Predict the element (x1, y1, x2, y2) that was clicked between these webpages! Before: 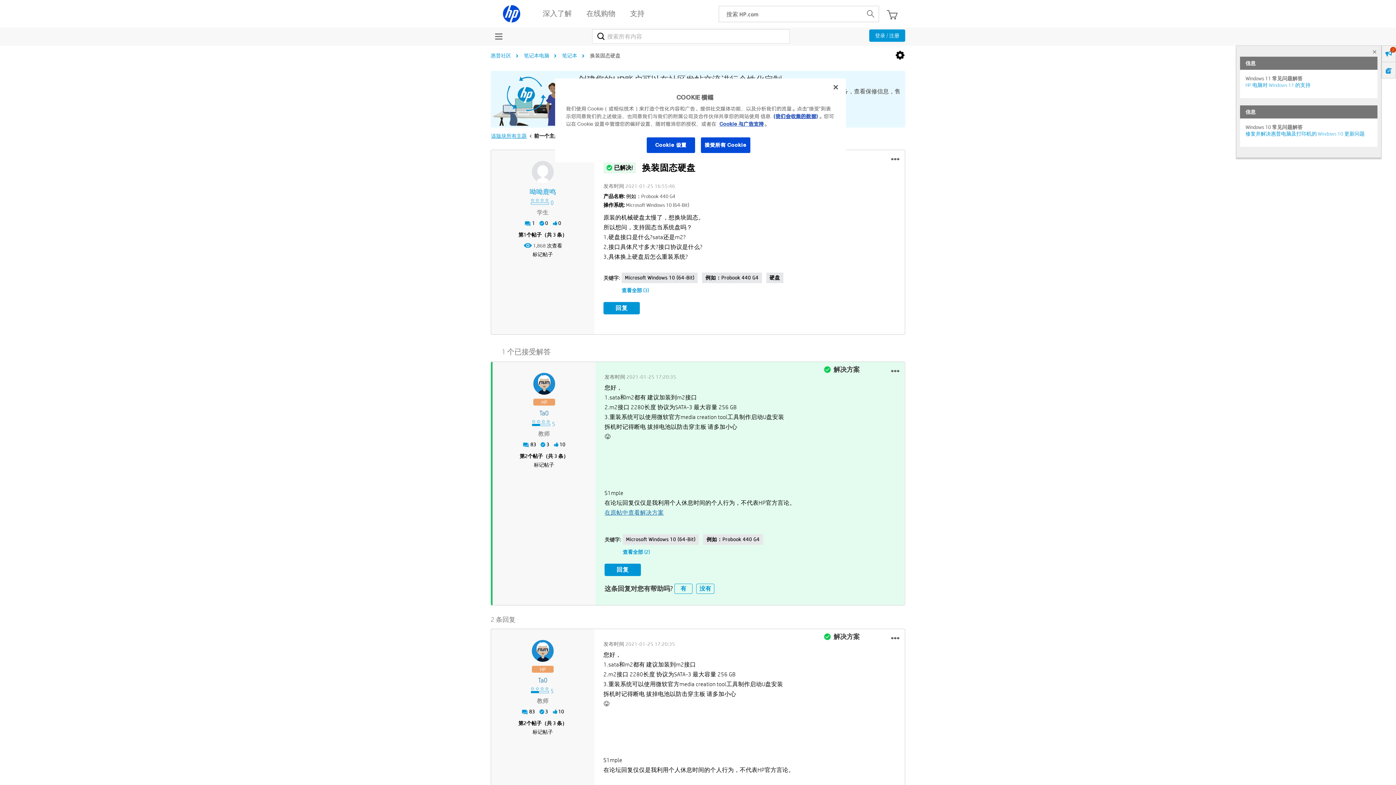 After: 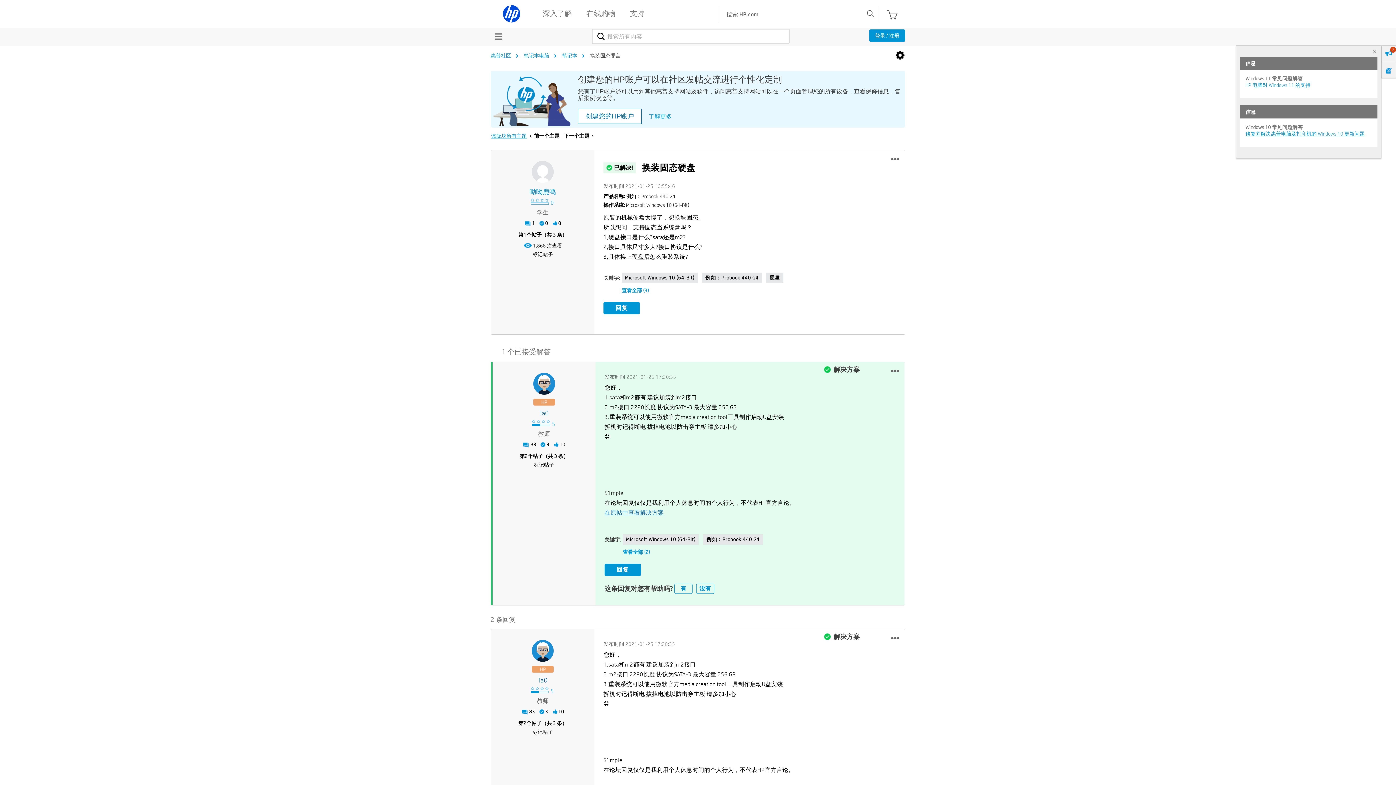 Action: label: 修复并解决惠普电脑及打印机的 Windows 10 更新问题 bbox: (1245, 130, 1365, 137)